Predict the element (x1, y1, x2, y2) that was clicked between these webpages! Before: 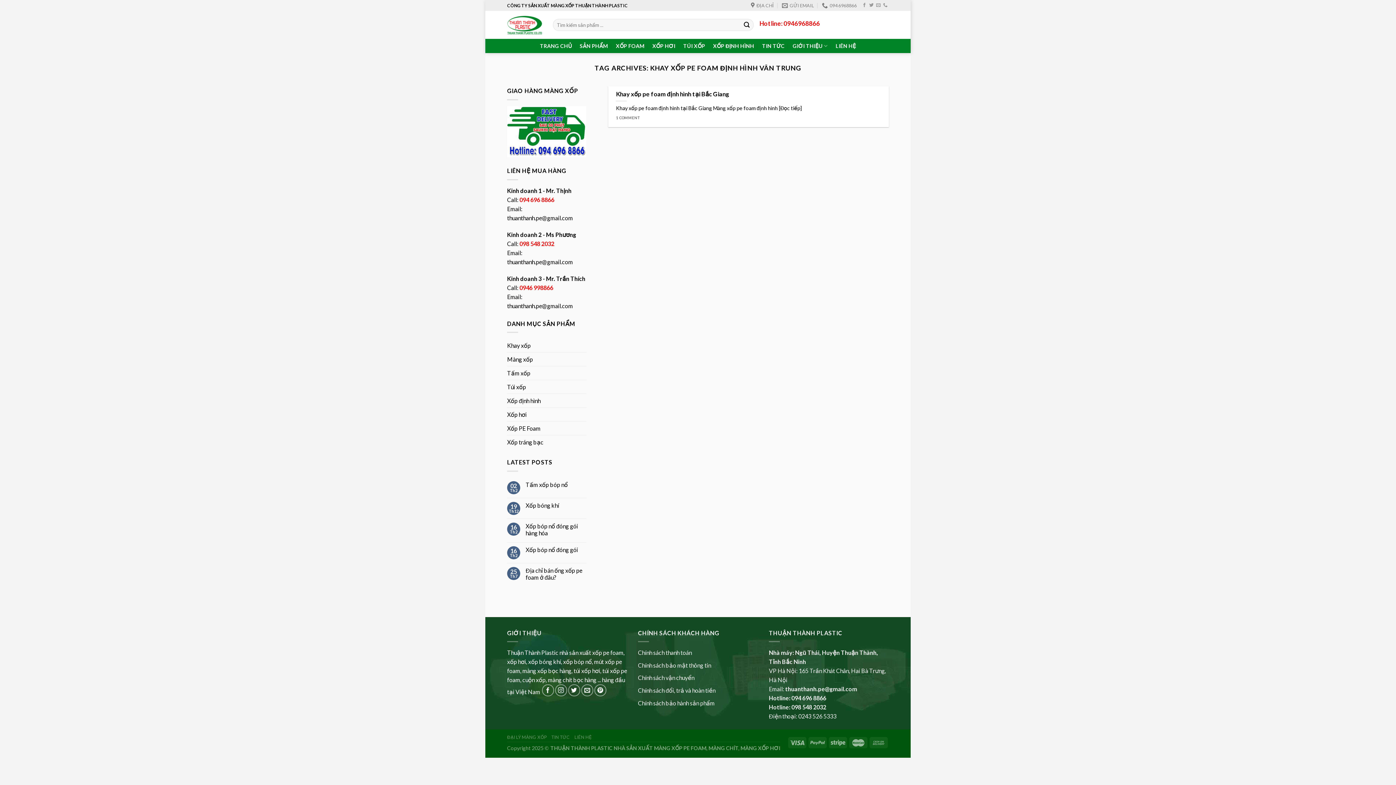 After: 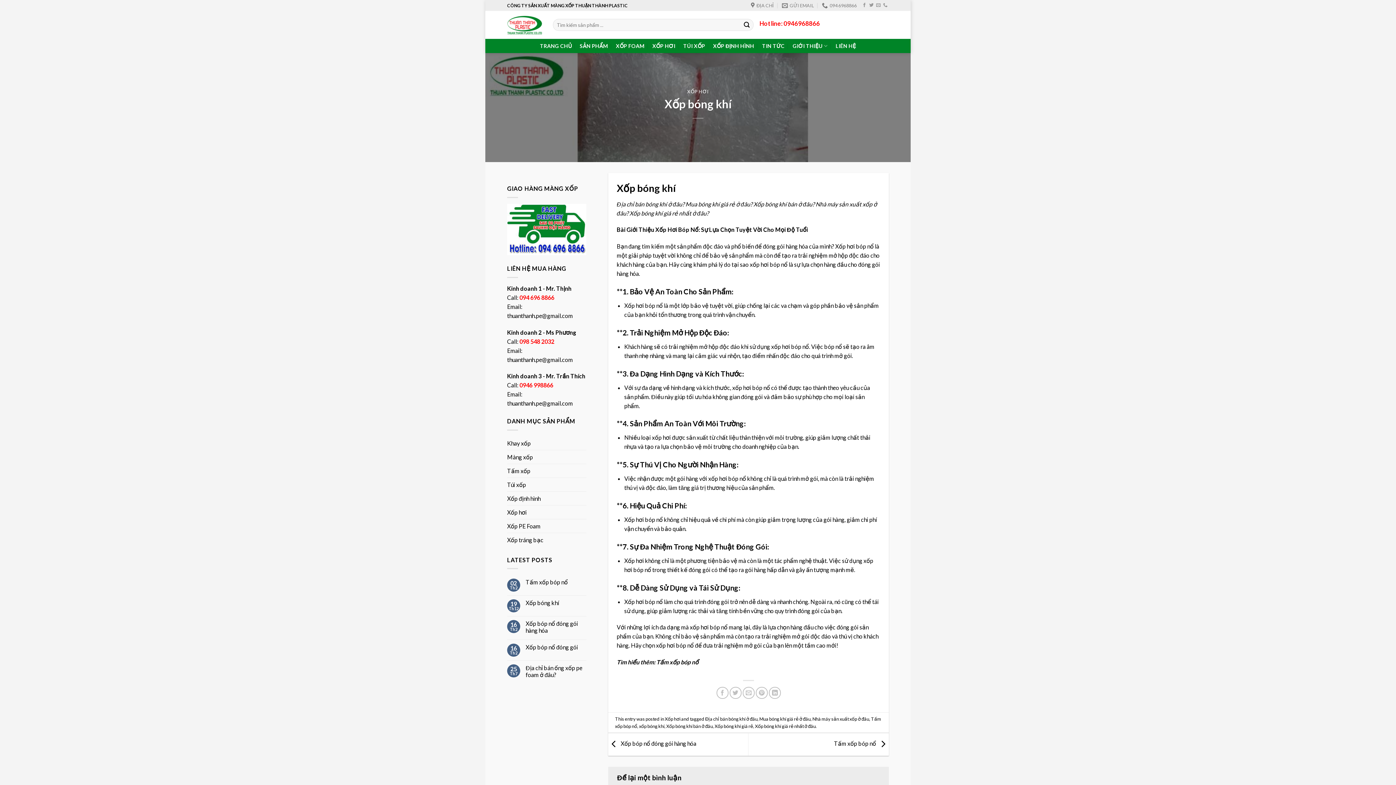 Action: bbox: (525, 502, 586, 508) label: Xốp bóng khí